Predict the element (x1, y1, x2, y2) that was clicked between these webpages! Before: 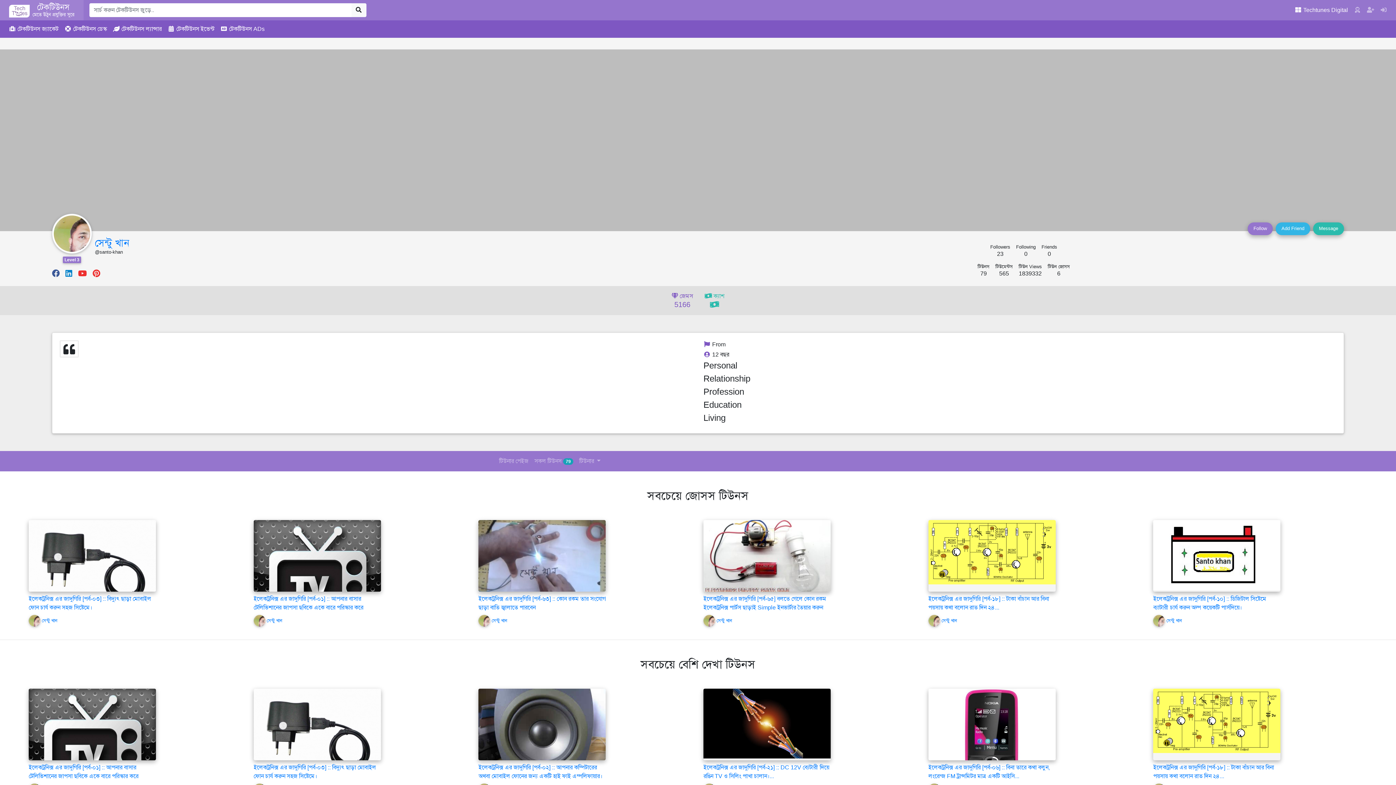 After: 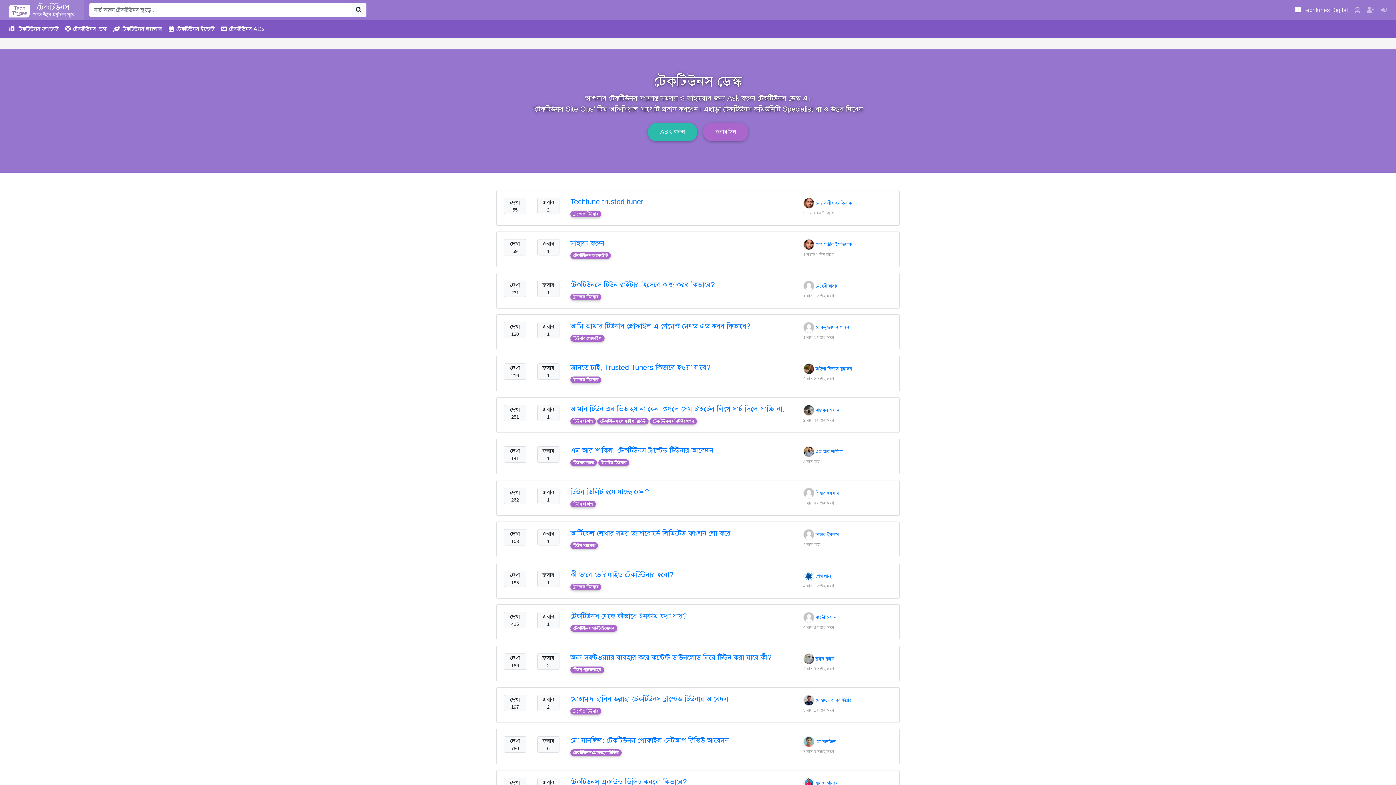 Action: bbox: (61, 21, 109, 36) label:  টেকটিউনস ডেস্ক